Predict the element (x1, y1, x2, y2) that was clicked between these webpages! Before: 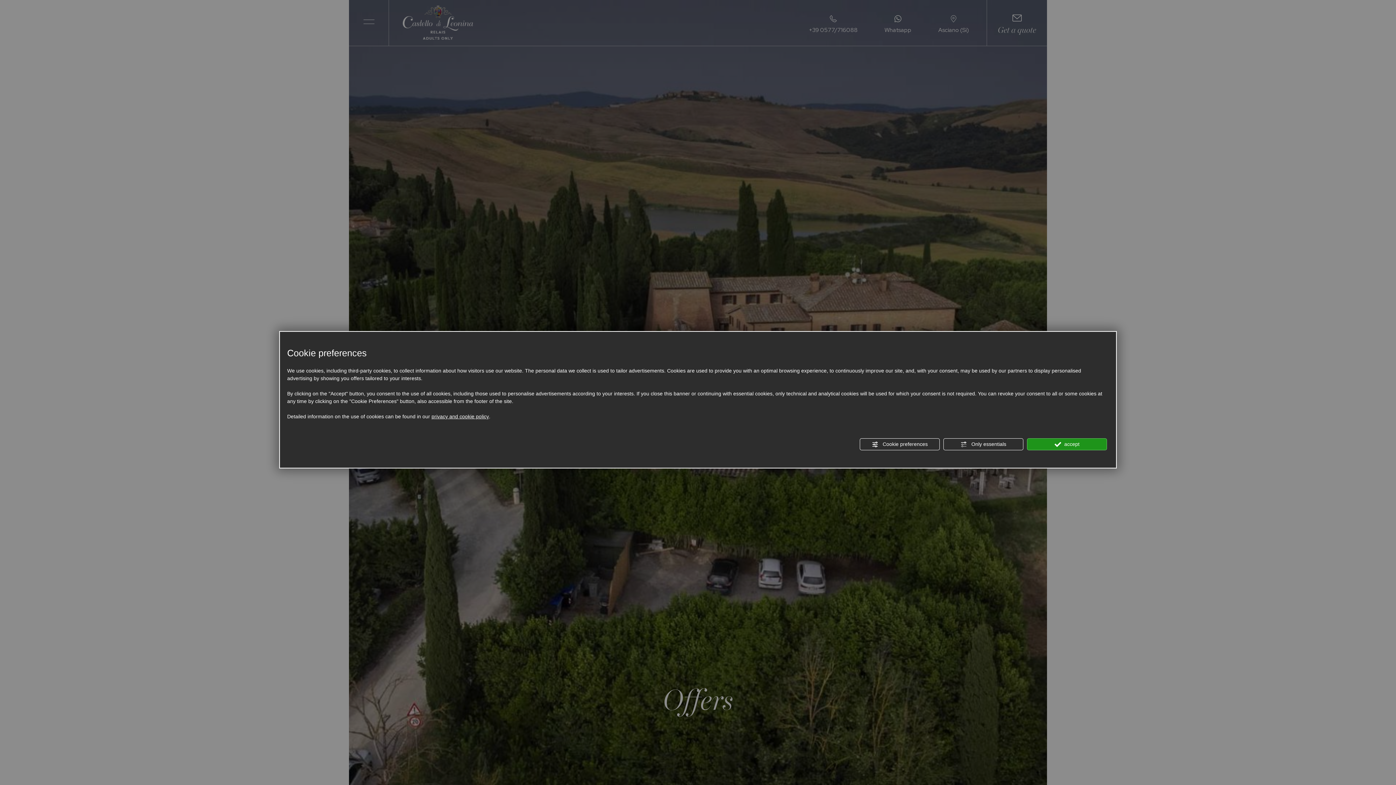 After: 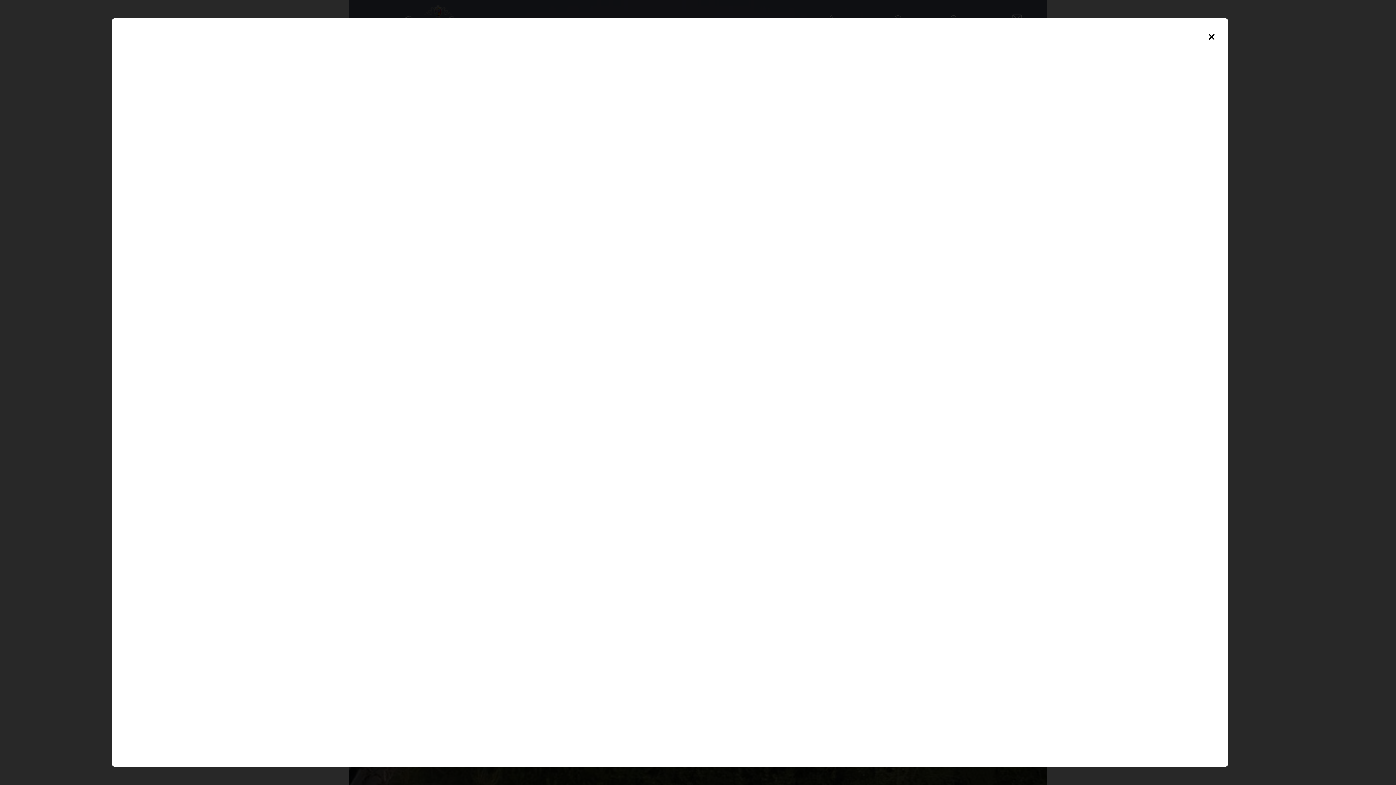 Action: bbox: (431, 413, 489, 420) label: privacy and cookie policy